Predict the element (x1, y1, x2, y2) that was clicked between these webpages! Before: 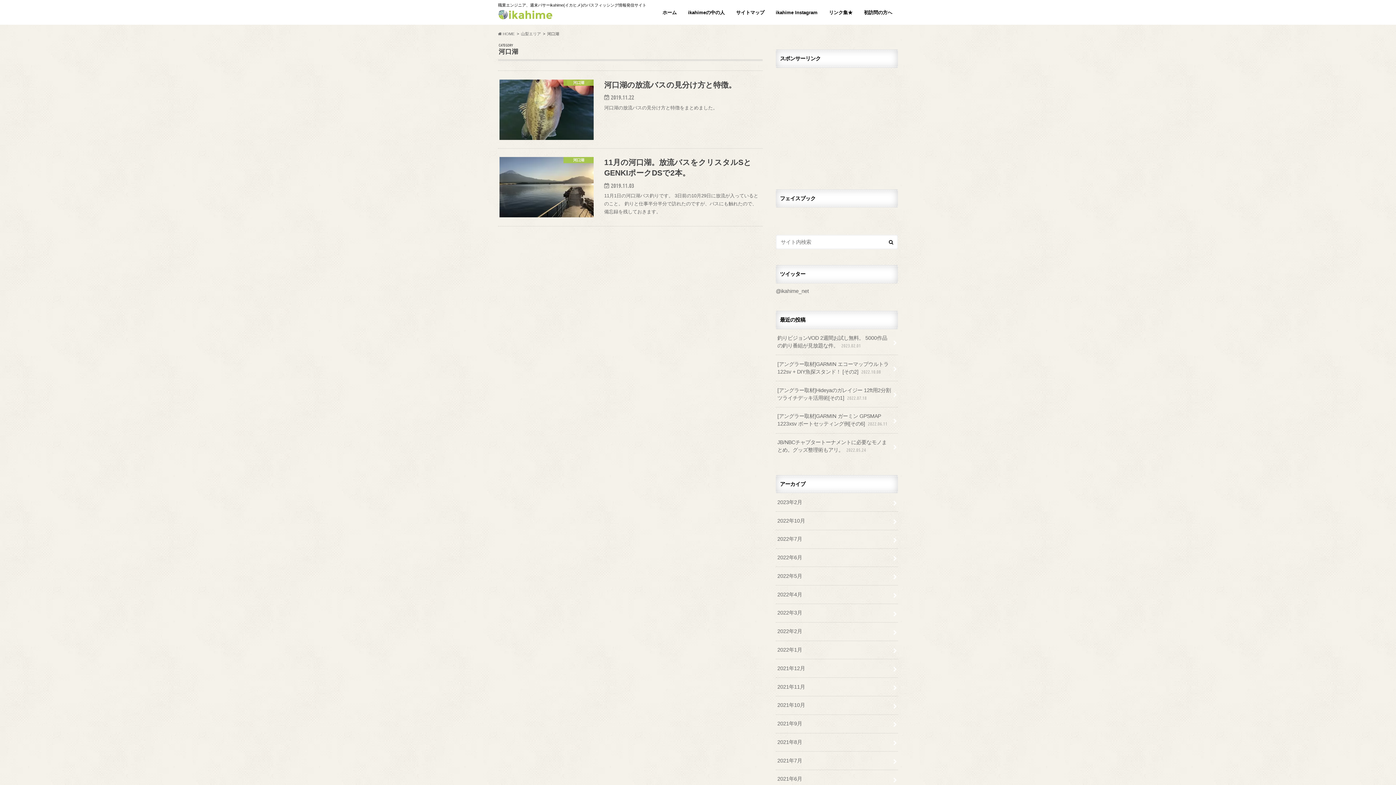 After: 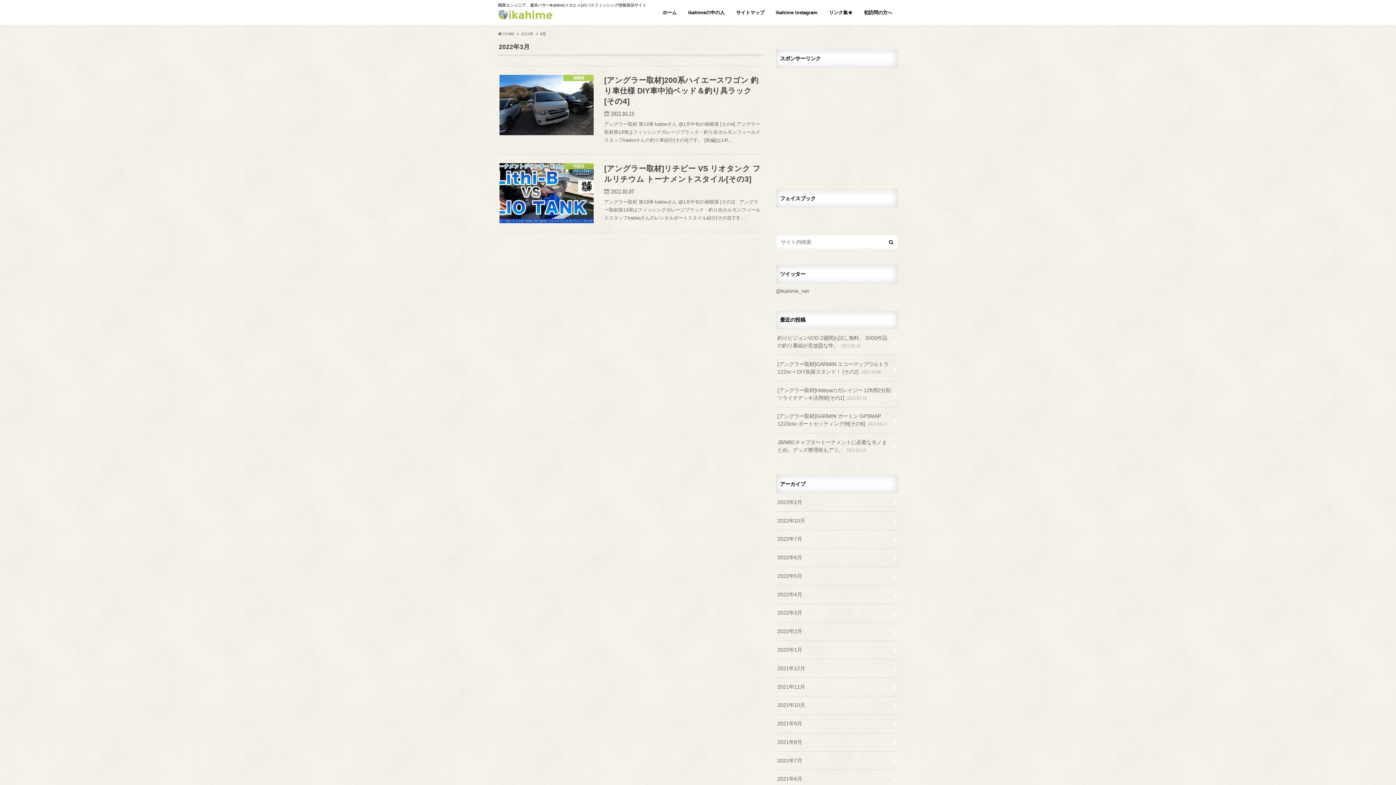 Action: bbox: (776, 605, 898, 623) label: 2022年3月